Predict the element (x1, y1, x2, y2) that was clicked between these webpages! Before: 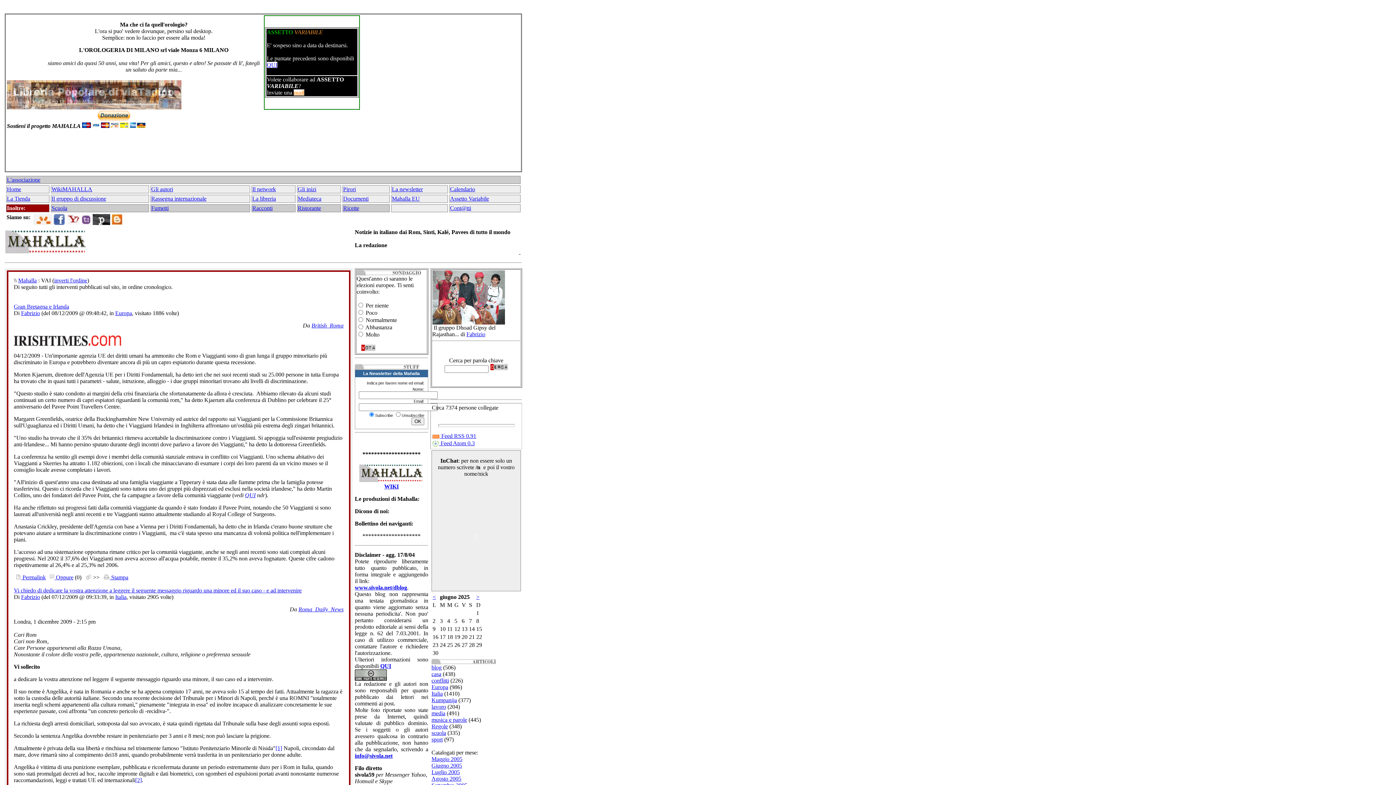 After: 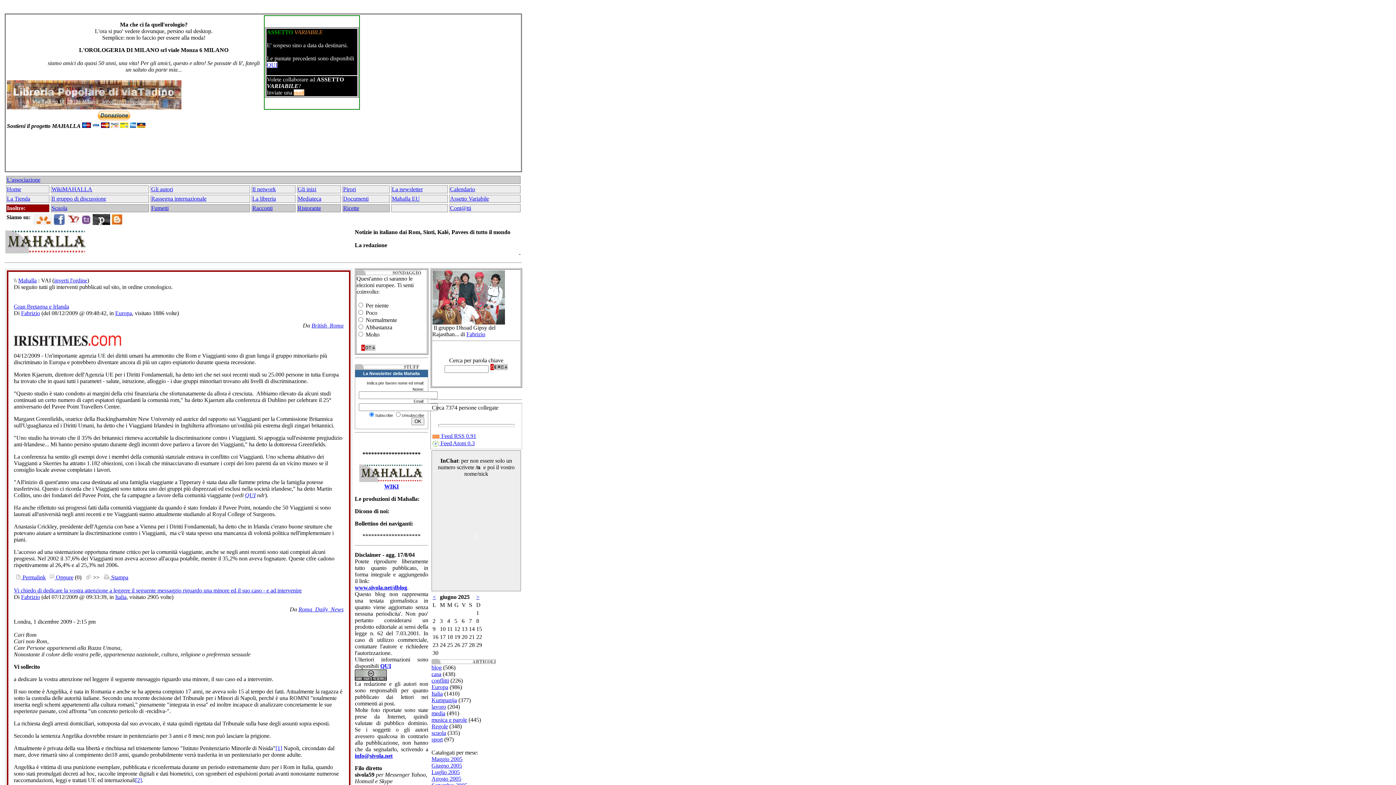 Action: bbox: (53, 214, 64, 220)